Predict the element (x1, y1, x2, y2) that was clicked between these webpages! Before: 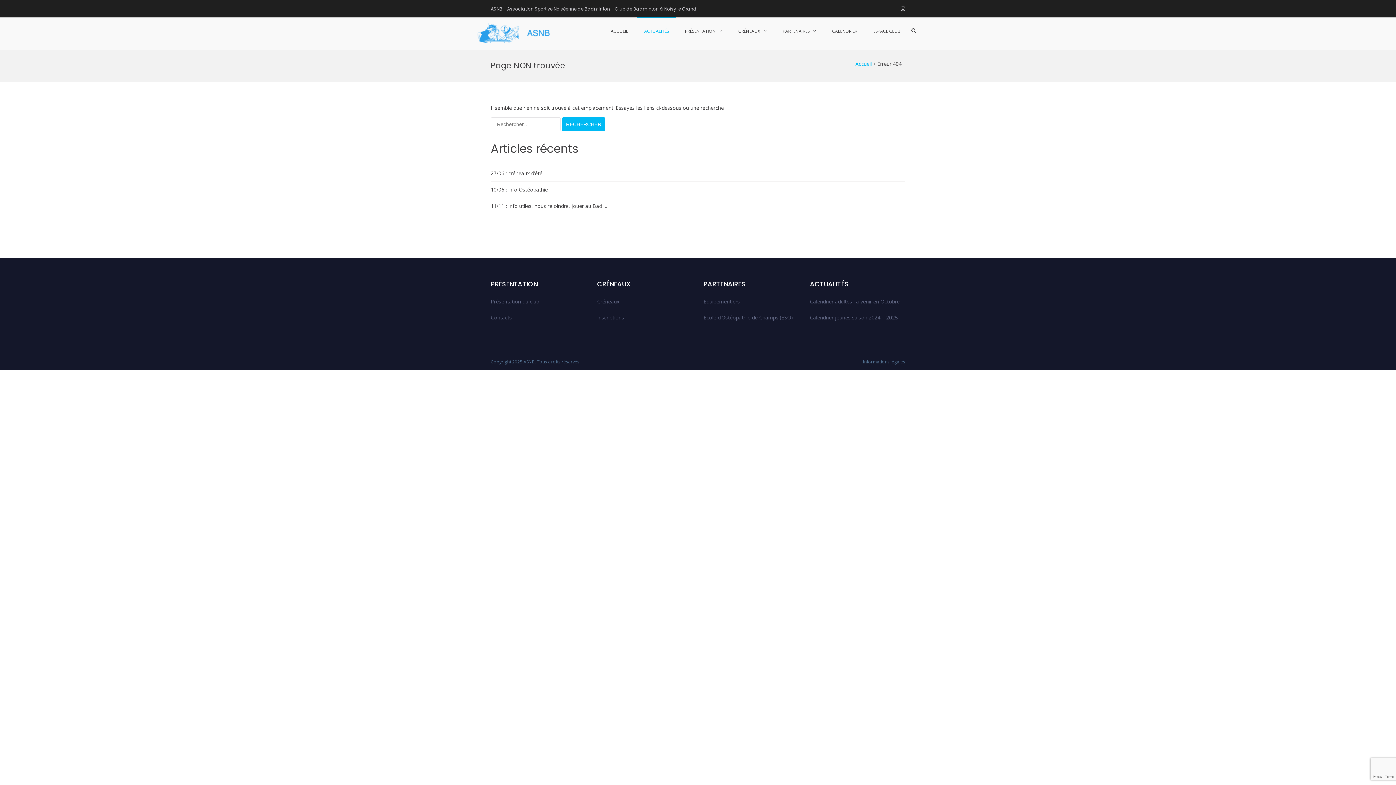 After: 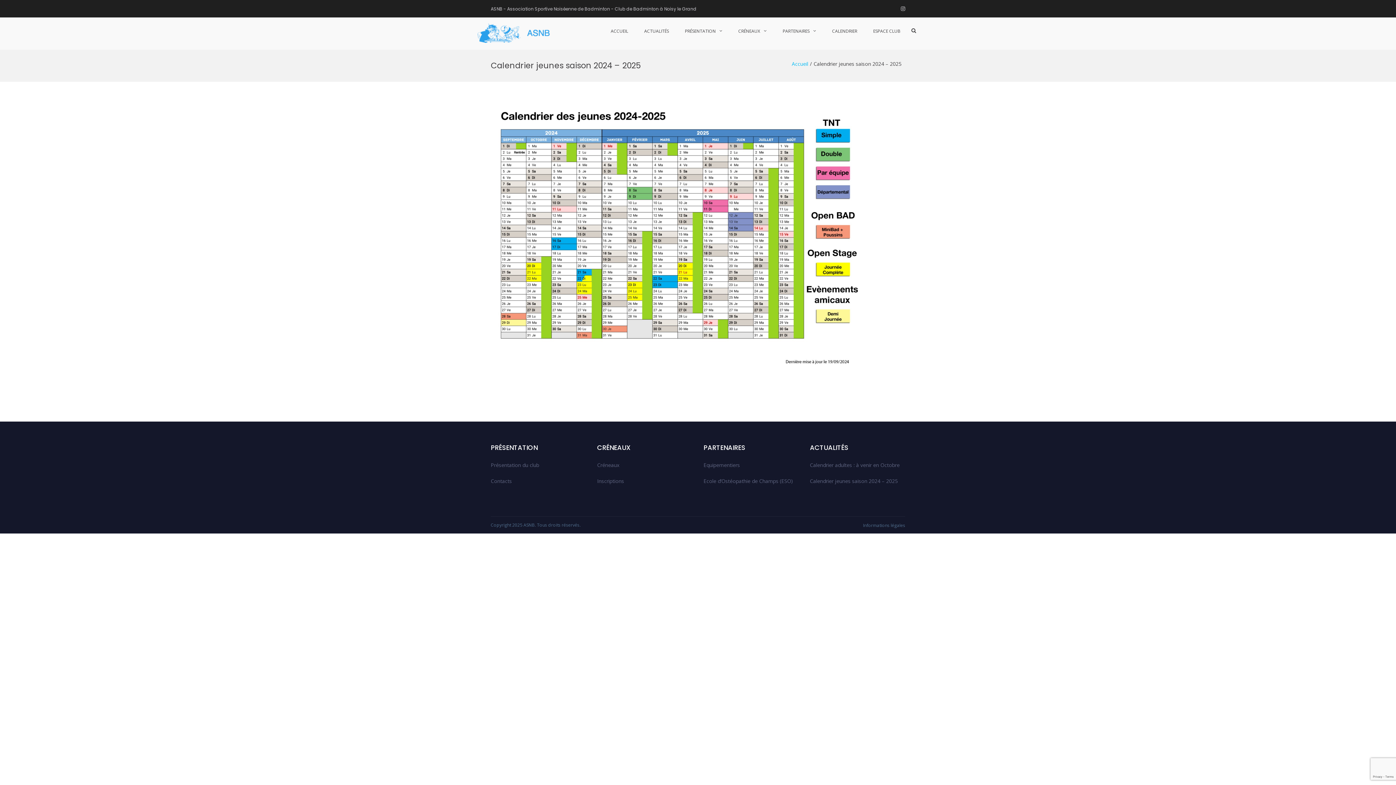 Action: bbox: (810, 313, 898, 322) label: Calendrier jeunes saison 2024 – 2025